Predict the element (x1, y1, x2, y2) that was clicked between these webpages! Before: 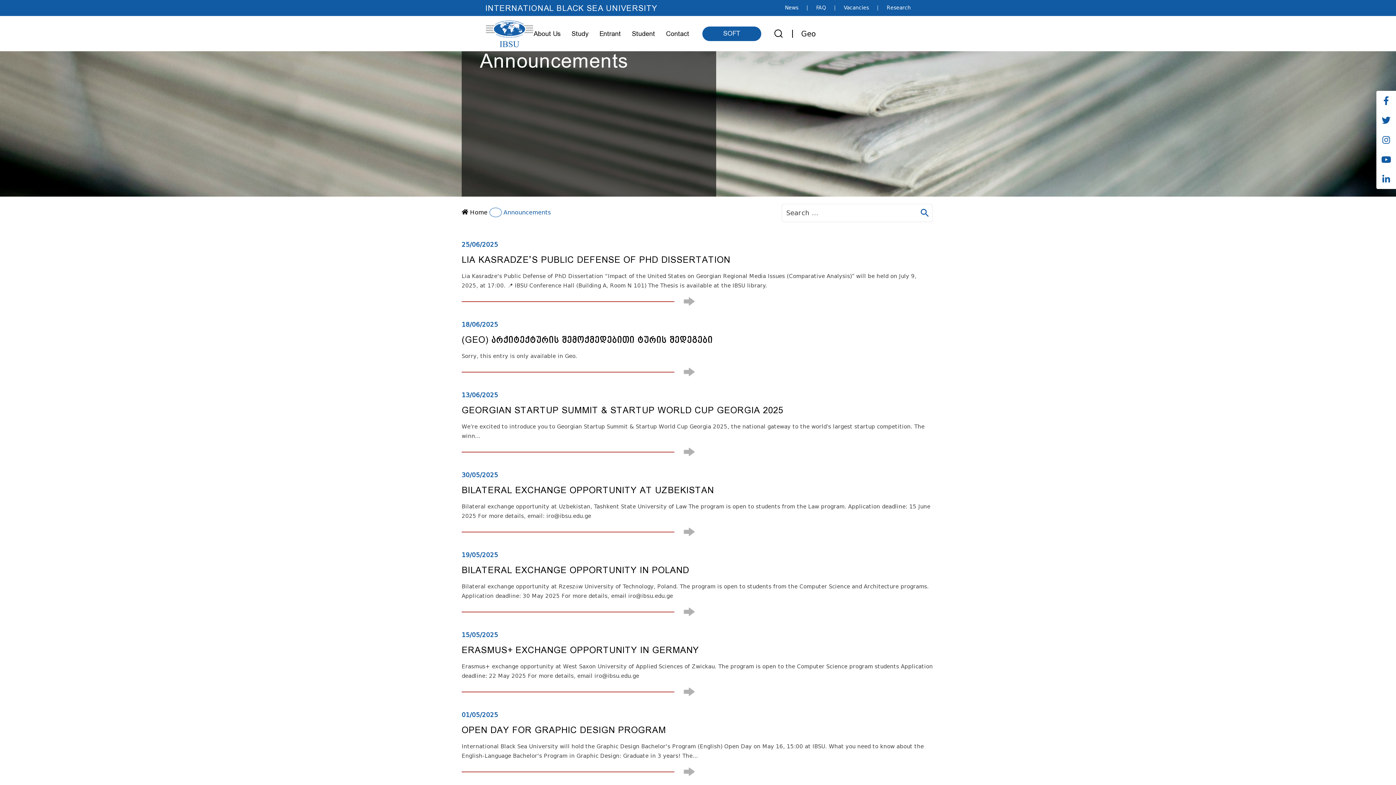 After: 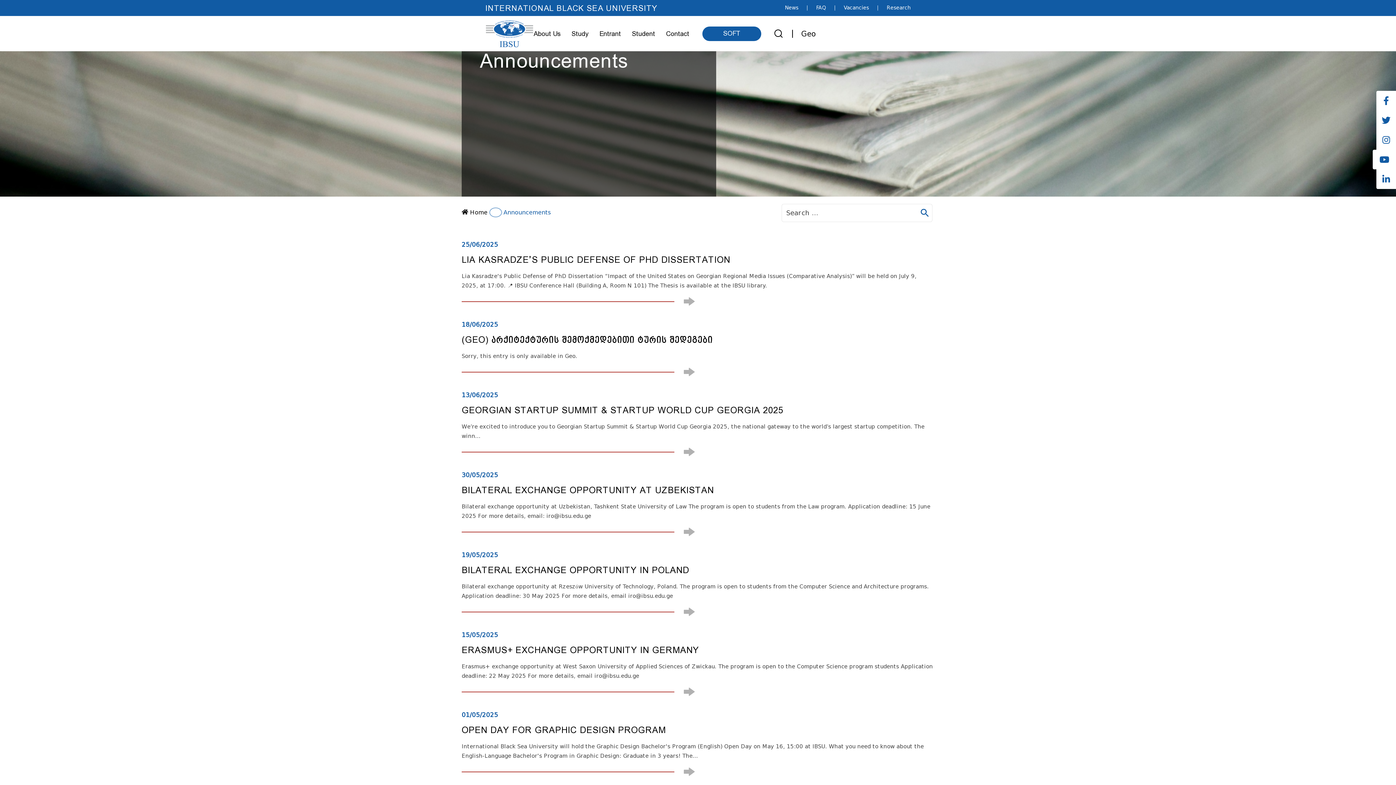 Action: bbox: (1376, 149, 1396, 169)